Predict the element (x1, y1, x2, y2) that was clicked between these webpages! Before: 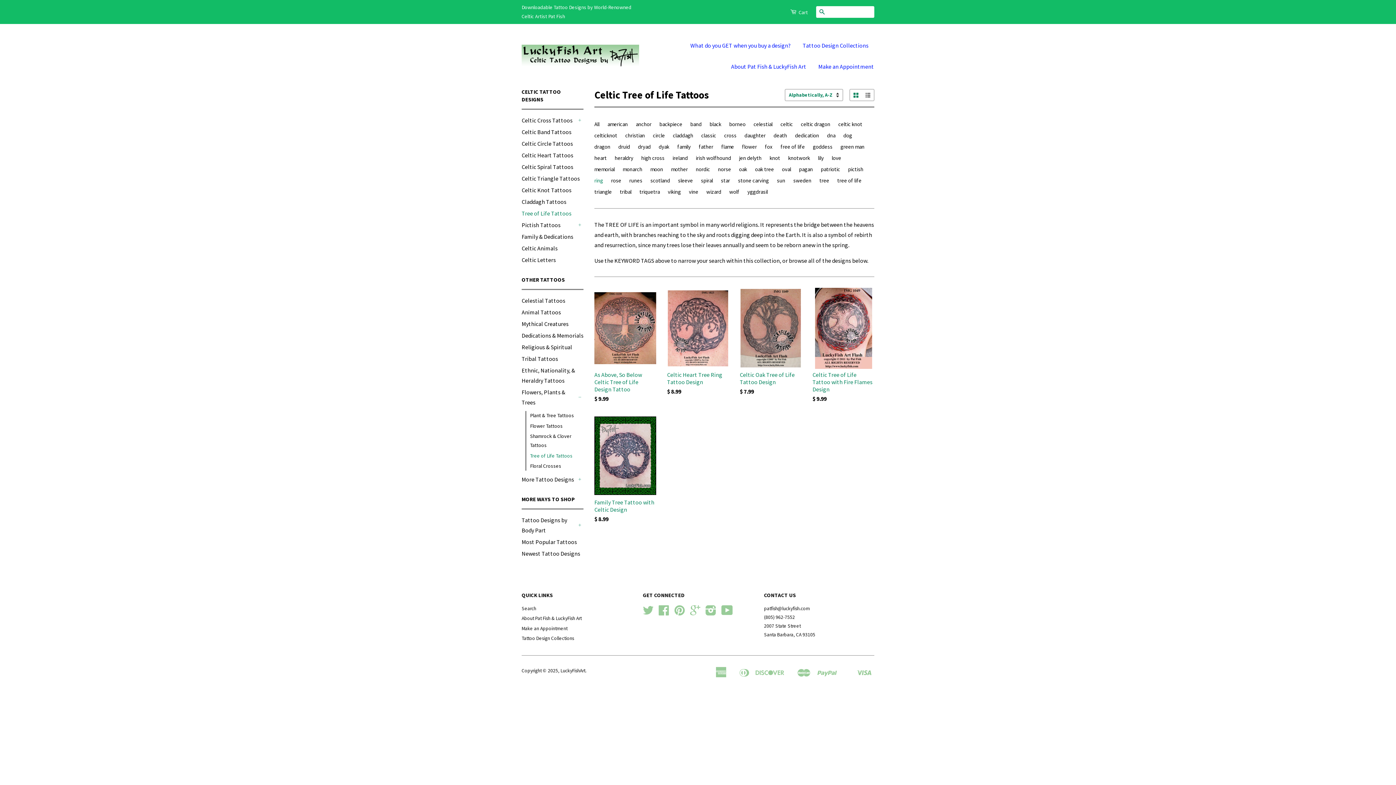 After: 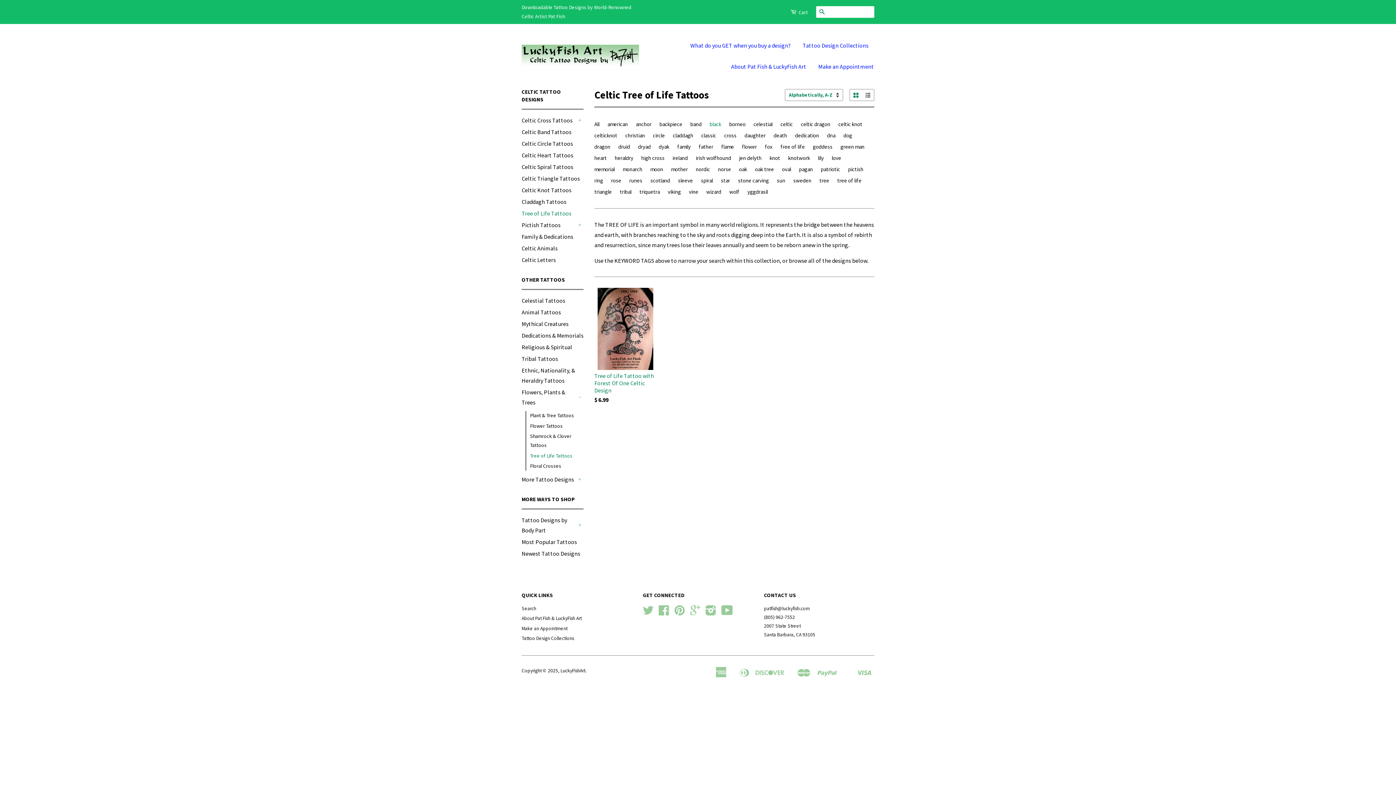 Action: bbox: (709, 118, 724, 129) label: black